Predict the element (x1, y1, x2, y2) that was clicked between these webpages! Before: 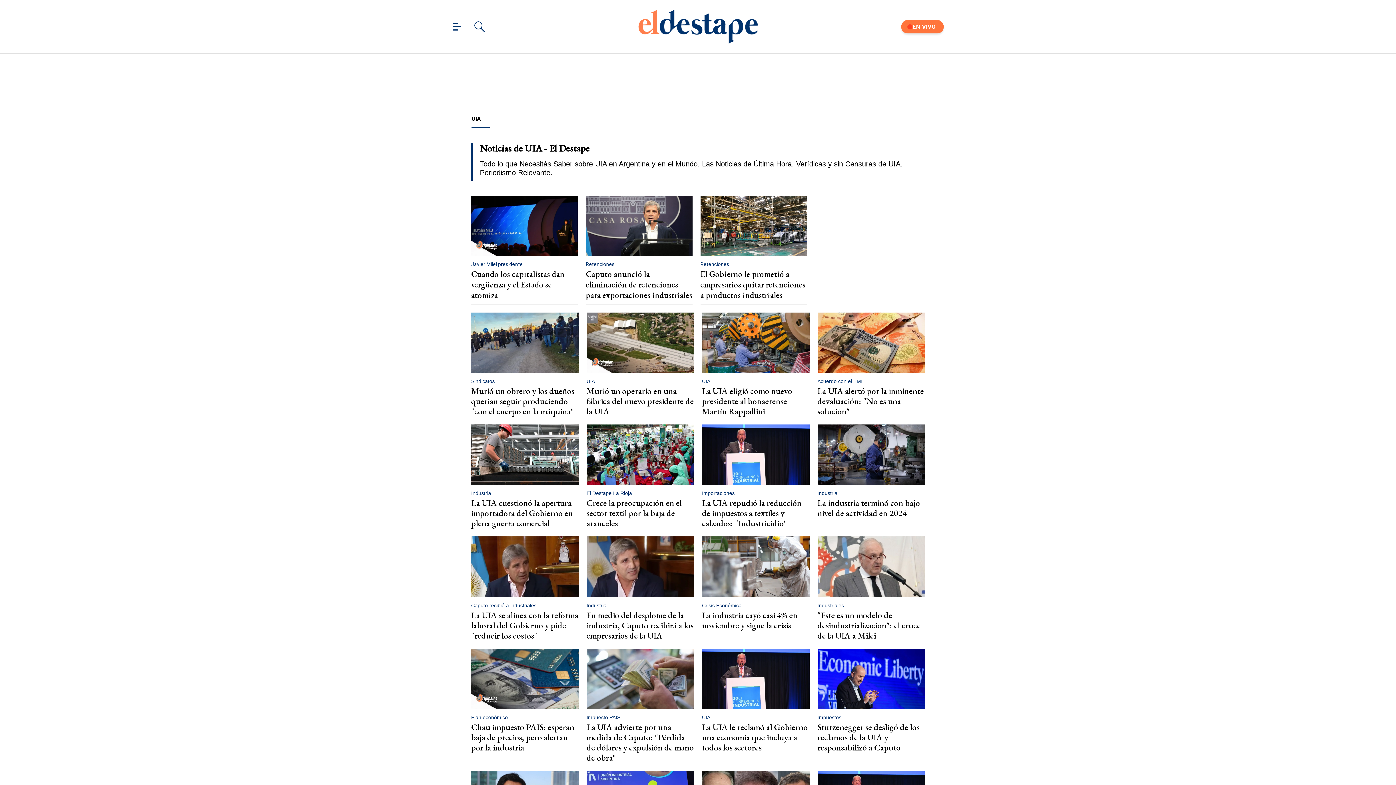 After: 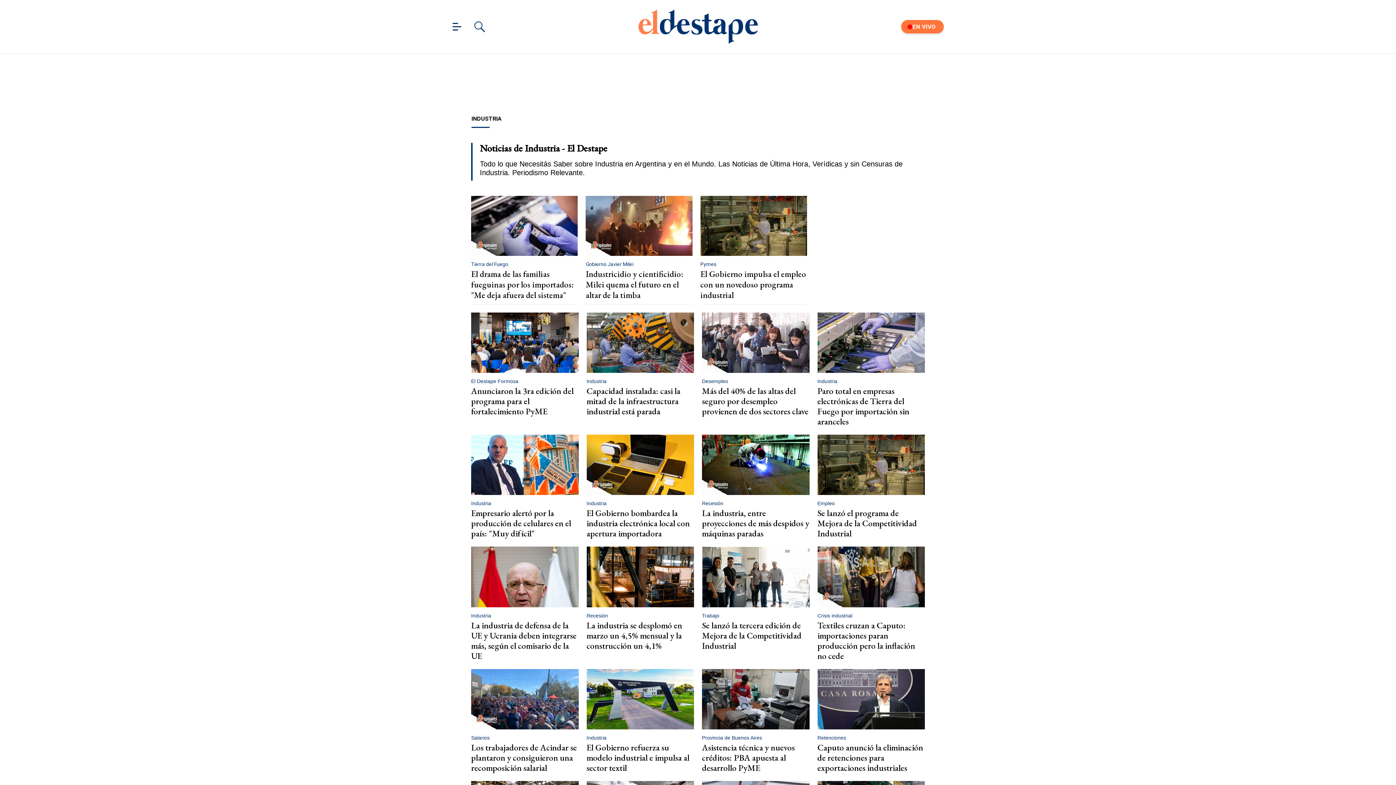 Action: label: Industria bbox: (471, 490, 491, 496)